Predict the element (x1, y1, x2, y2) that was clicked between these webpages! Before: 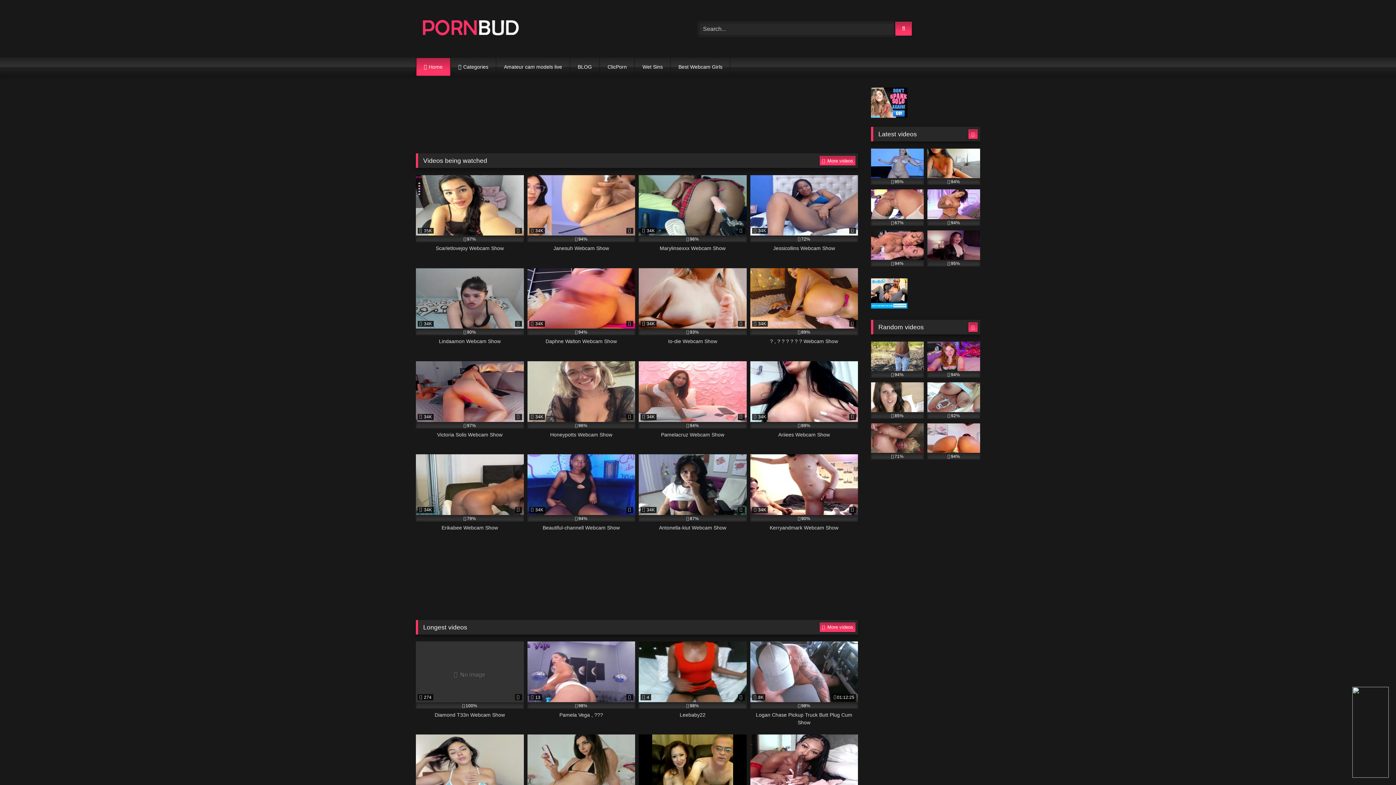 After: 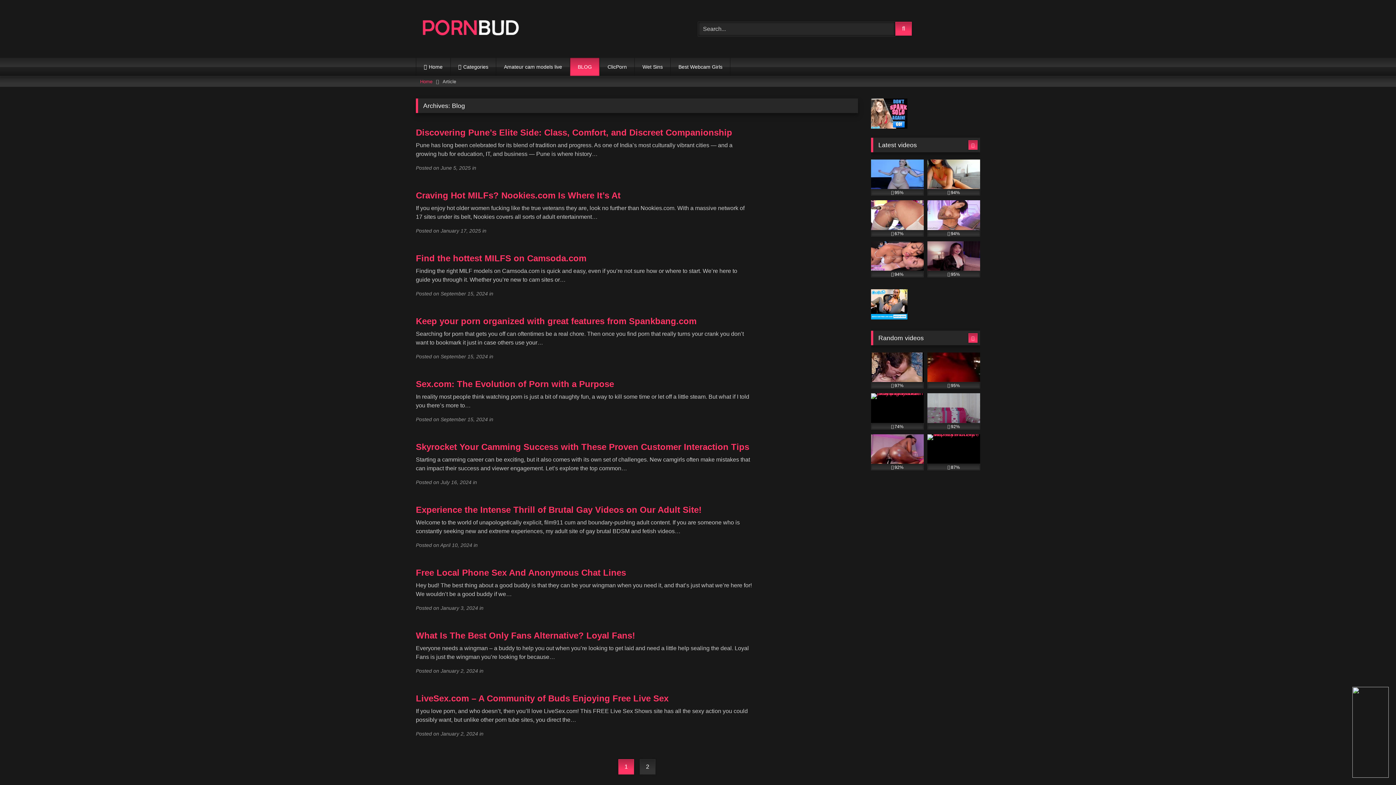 Action: bbox: (570, 57, 599, 76) label: BLOG